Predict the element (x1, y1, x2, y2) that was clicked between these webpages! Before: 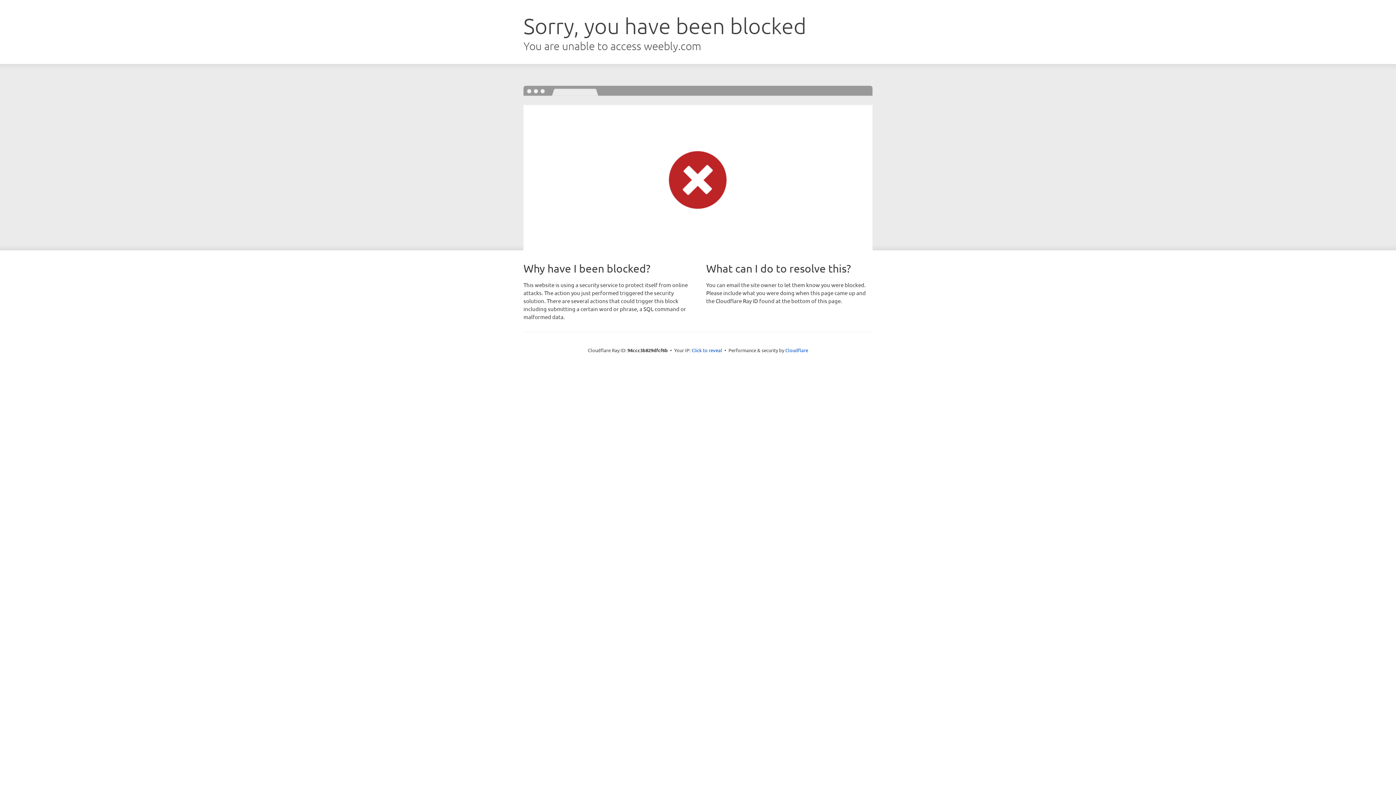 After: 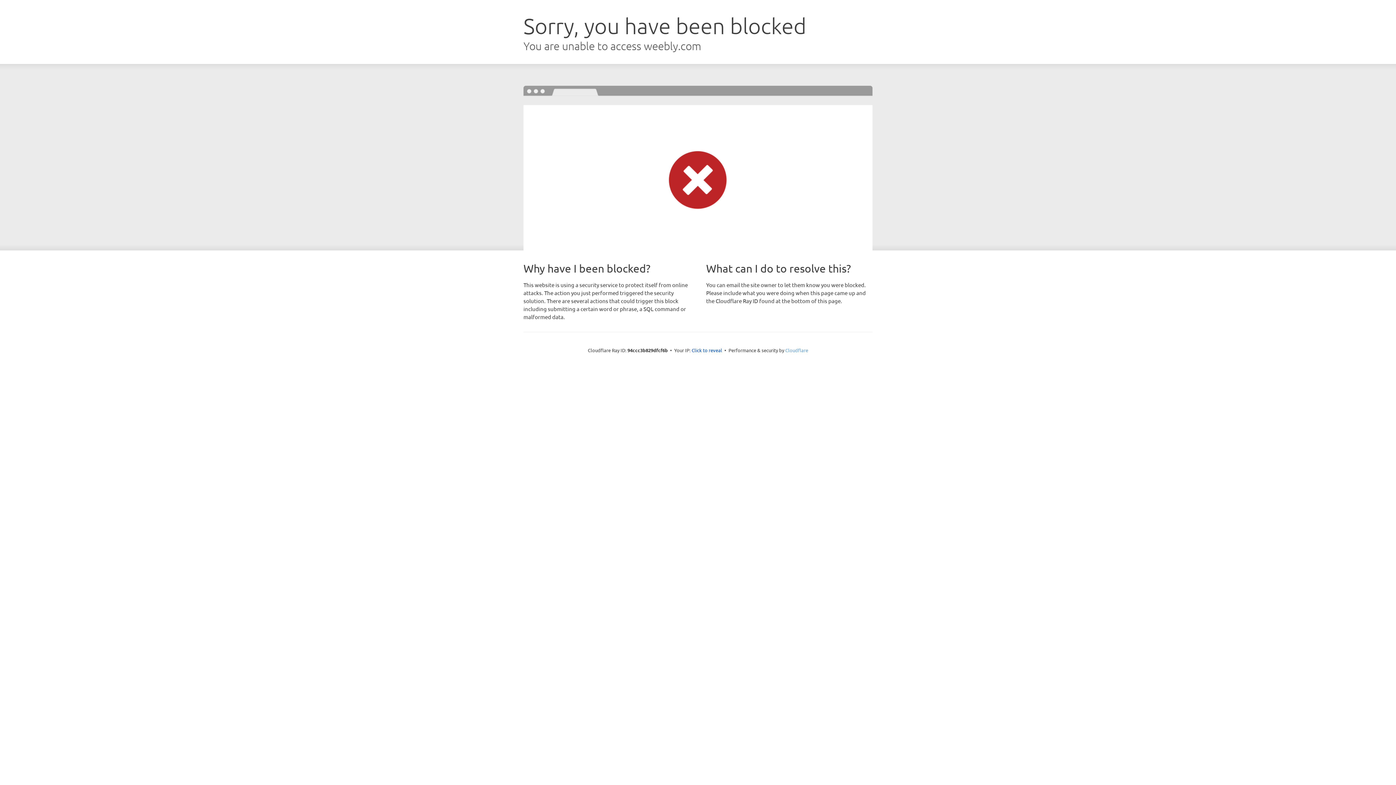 Action: bbox: (785, 347, 808, 353) label: Cloudflare